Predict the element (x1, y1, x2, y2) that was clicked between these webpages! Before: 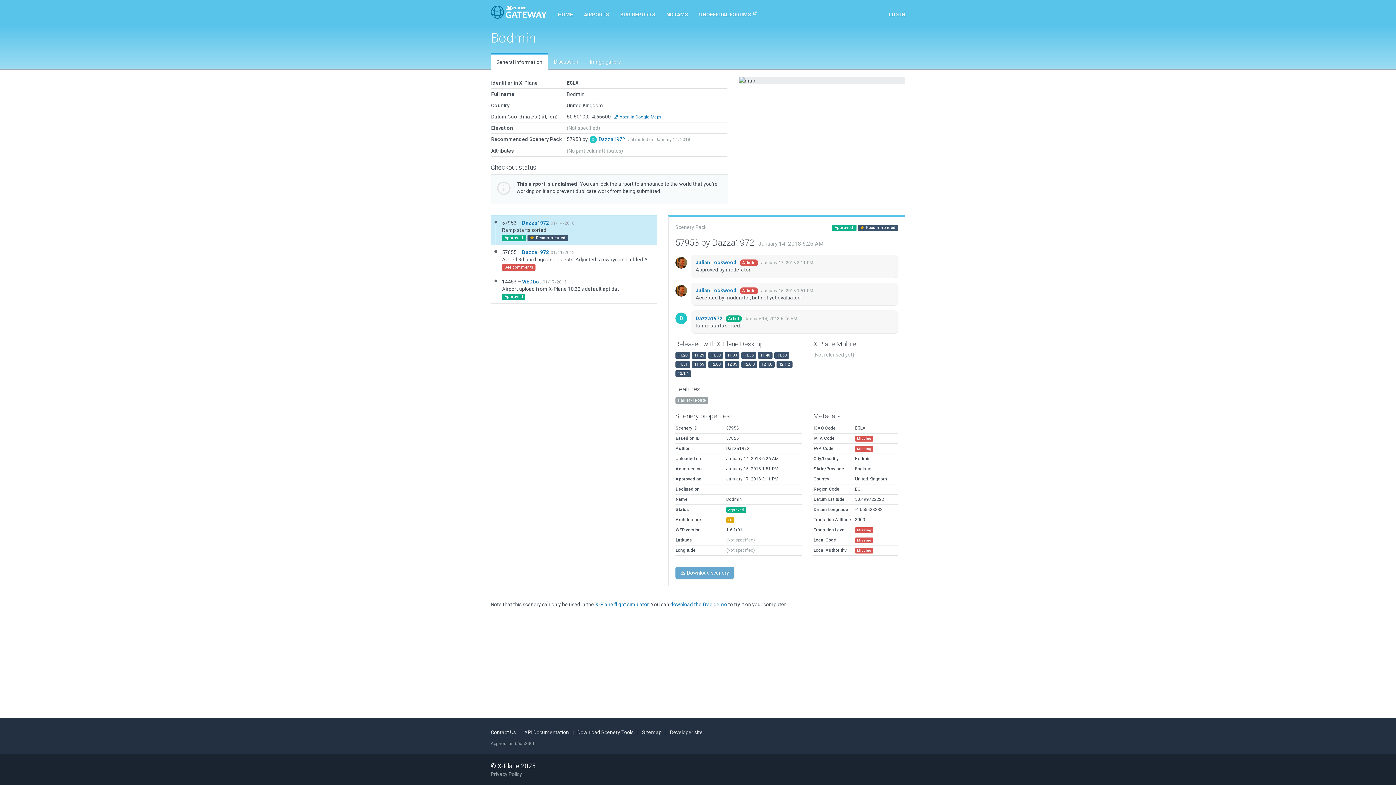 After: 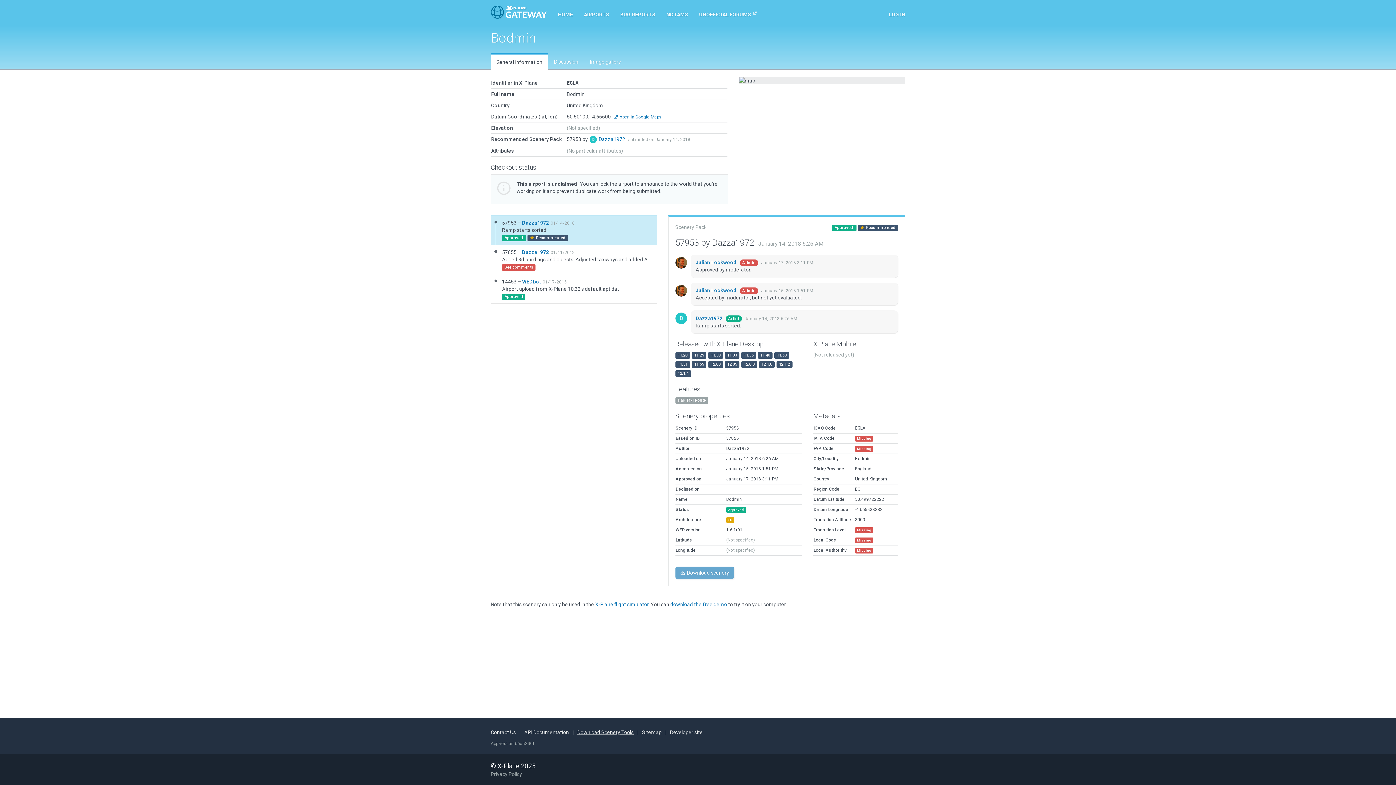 Action: label: Download Scenery Tools bbox: (577, 729, 633, 735)